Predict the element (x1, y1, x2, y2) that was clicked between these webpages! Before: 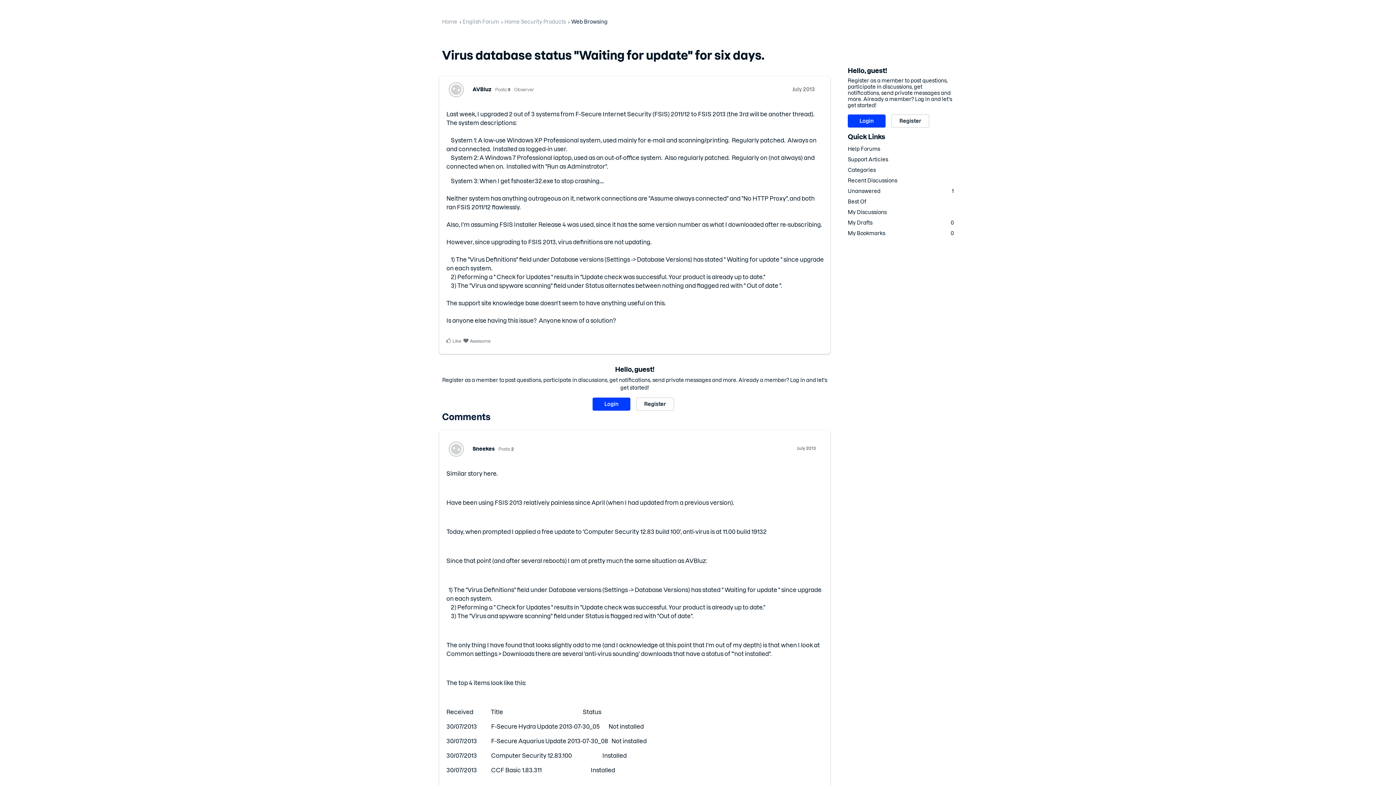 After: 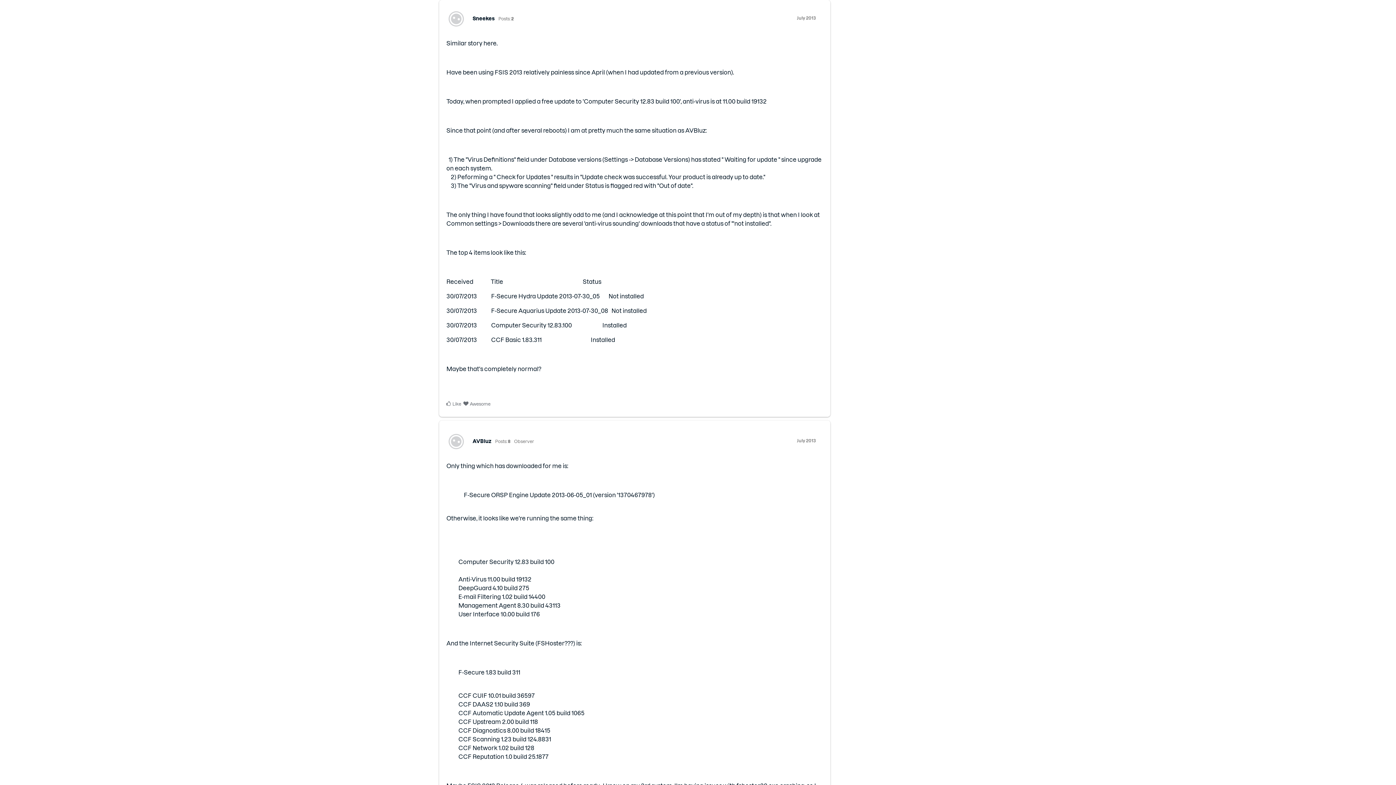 Action: bbox: (797, 446, 816, 450) label: July 2013